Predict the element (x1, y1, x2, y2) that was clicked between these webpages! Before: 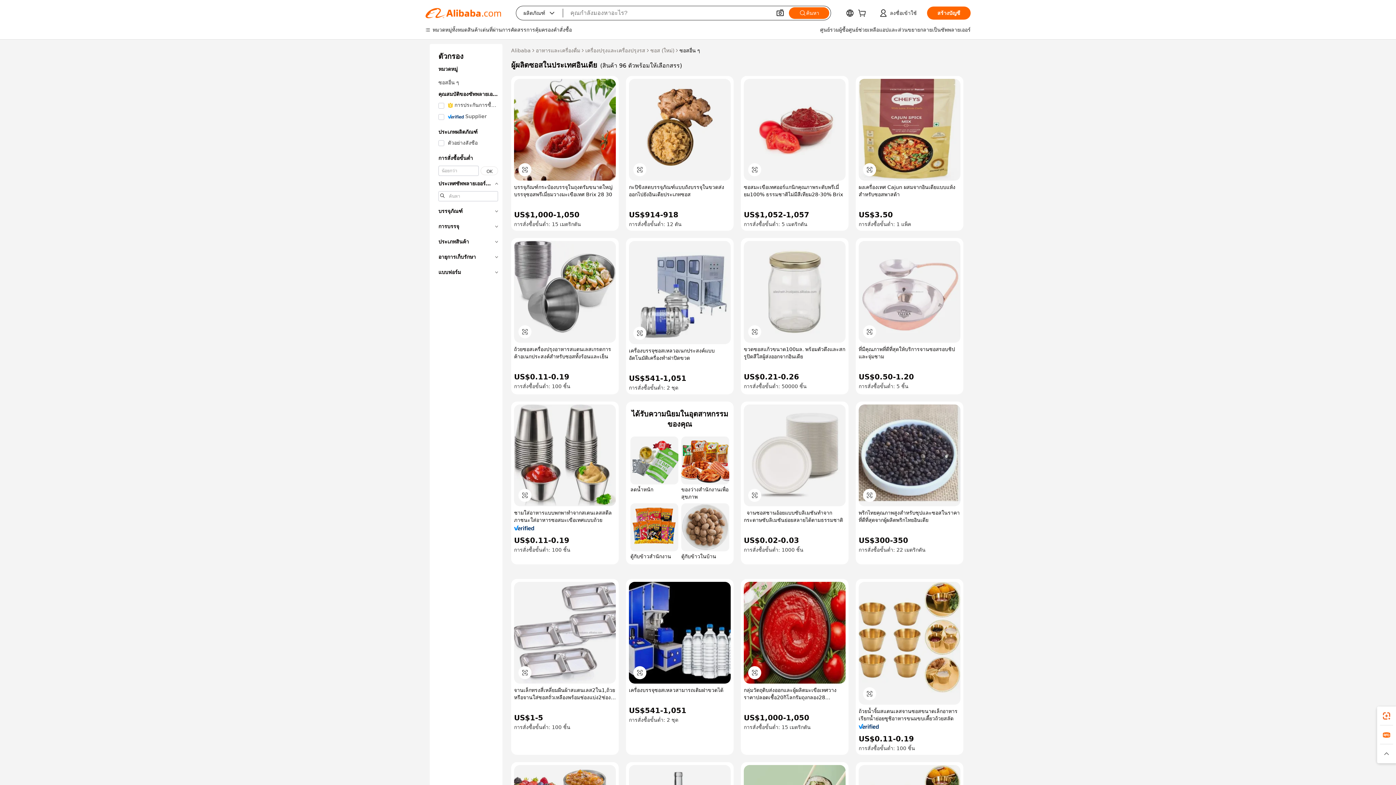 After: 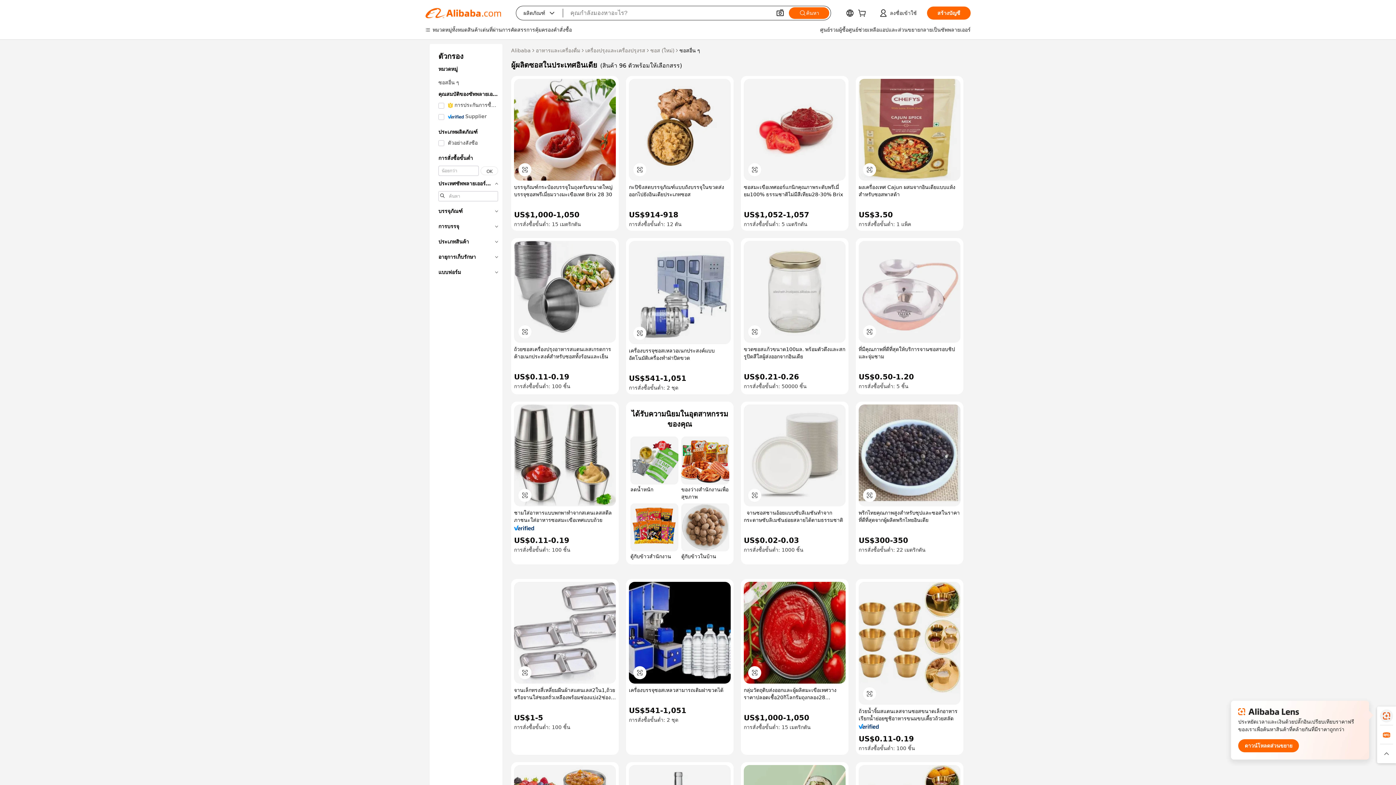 Action: bbox: (1377, 706, 1396, 725)